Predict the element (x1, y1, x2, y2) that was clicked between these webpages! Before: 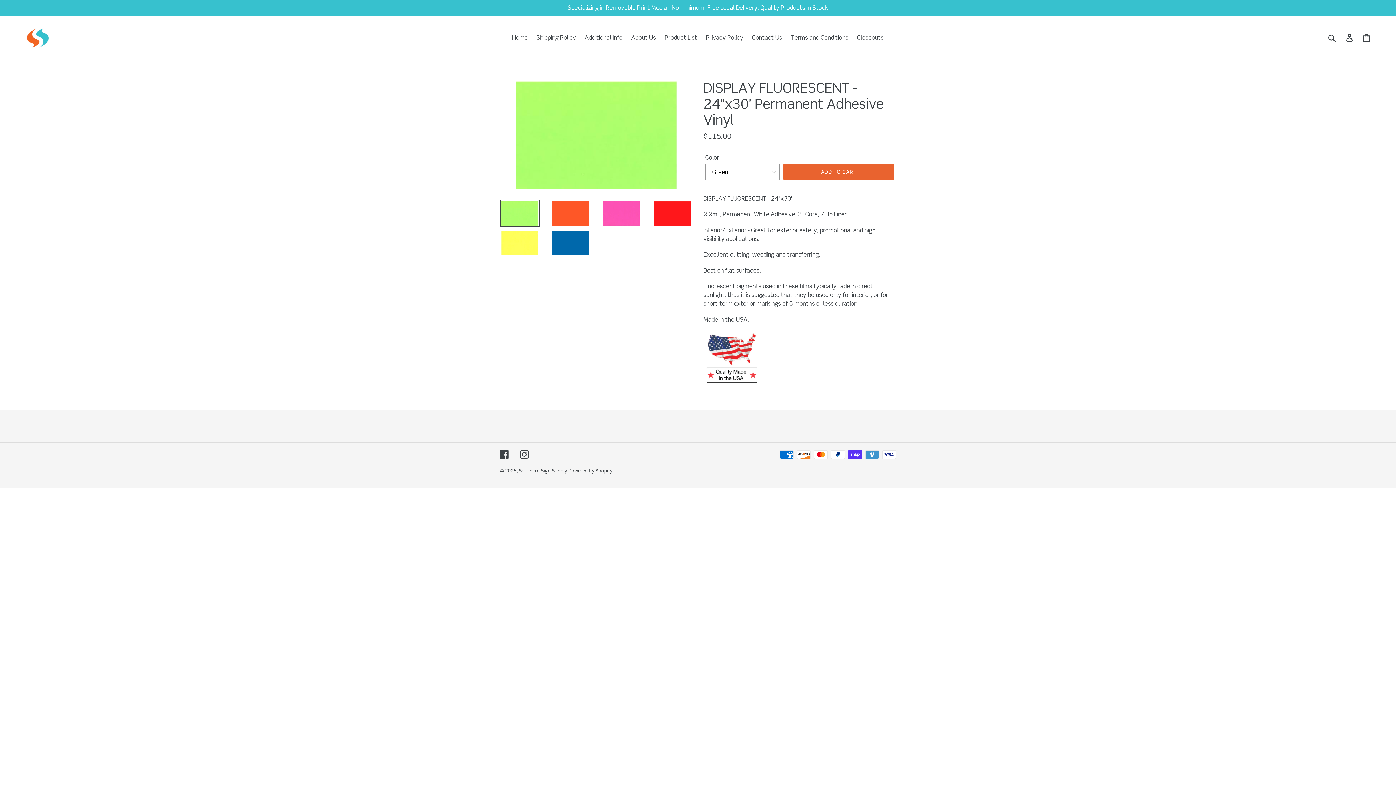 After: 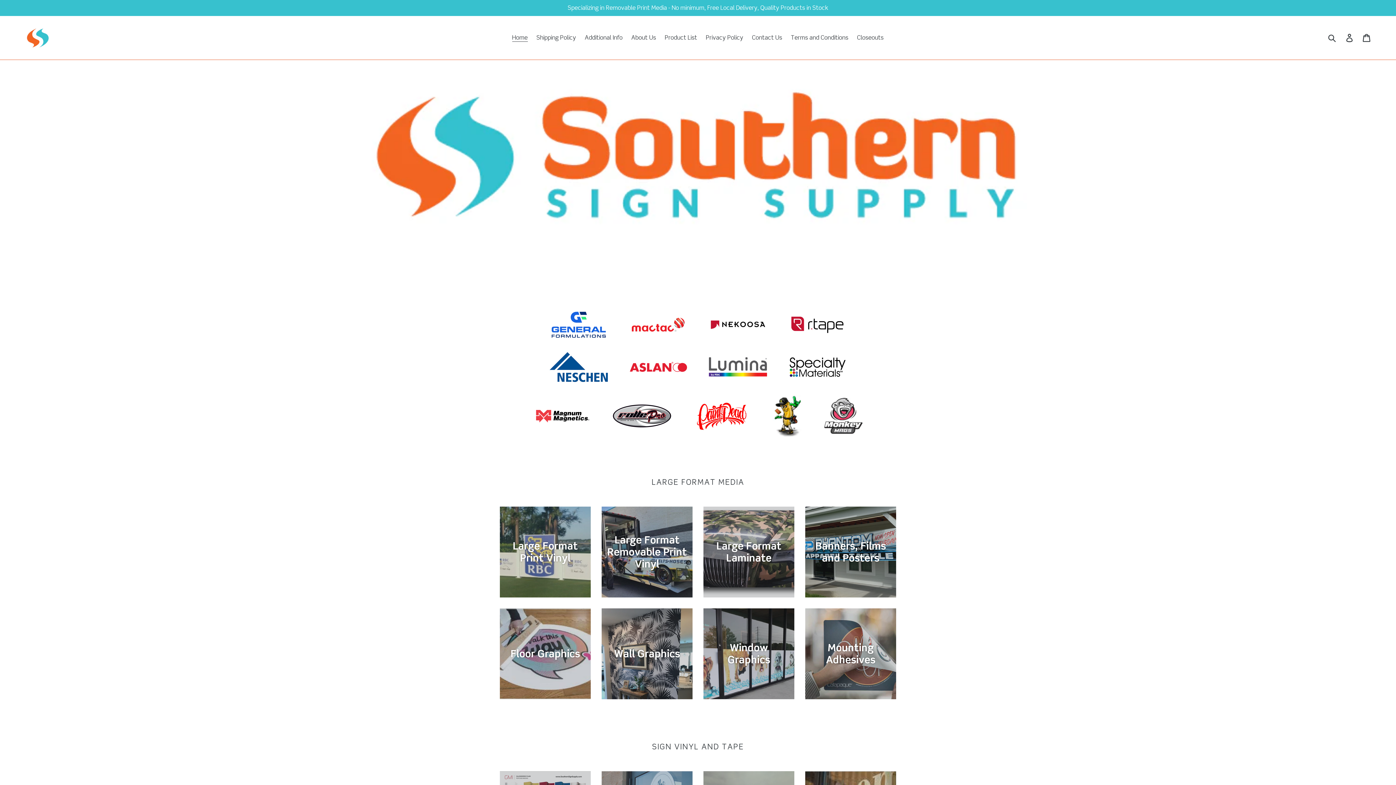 Action: bbox: (20, 21, 56, 54)